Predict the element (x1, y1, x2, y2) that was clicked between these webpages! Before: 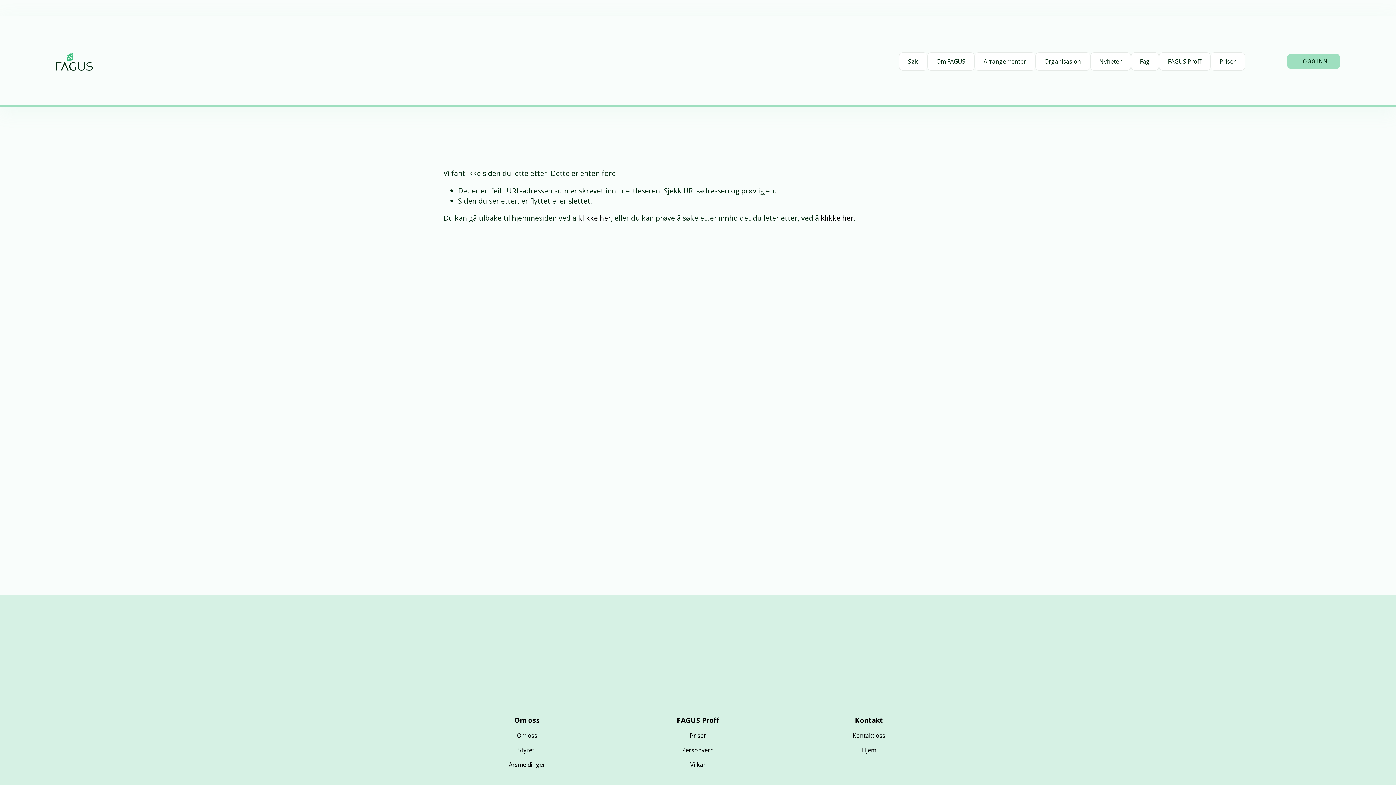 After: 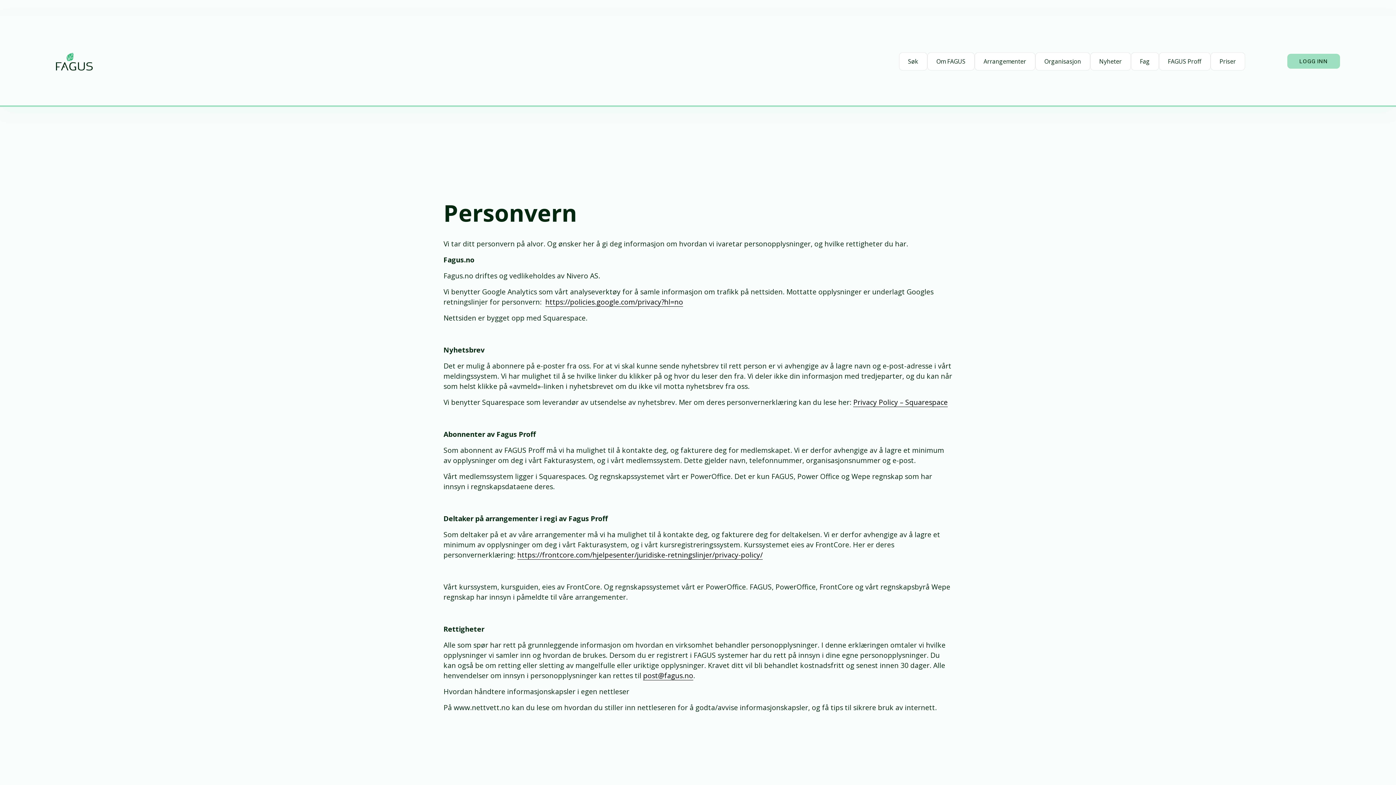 Action: bbox: (682, 746, 714, 754) label: Personvern